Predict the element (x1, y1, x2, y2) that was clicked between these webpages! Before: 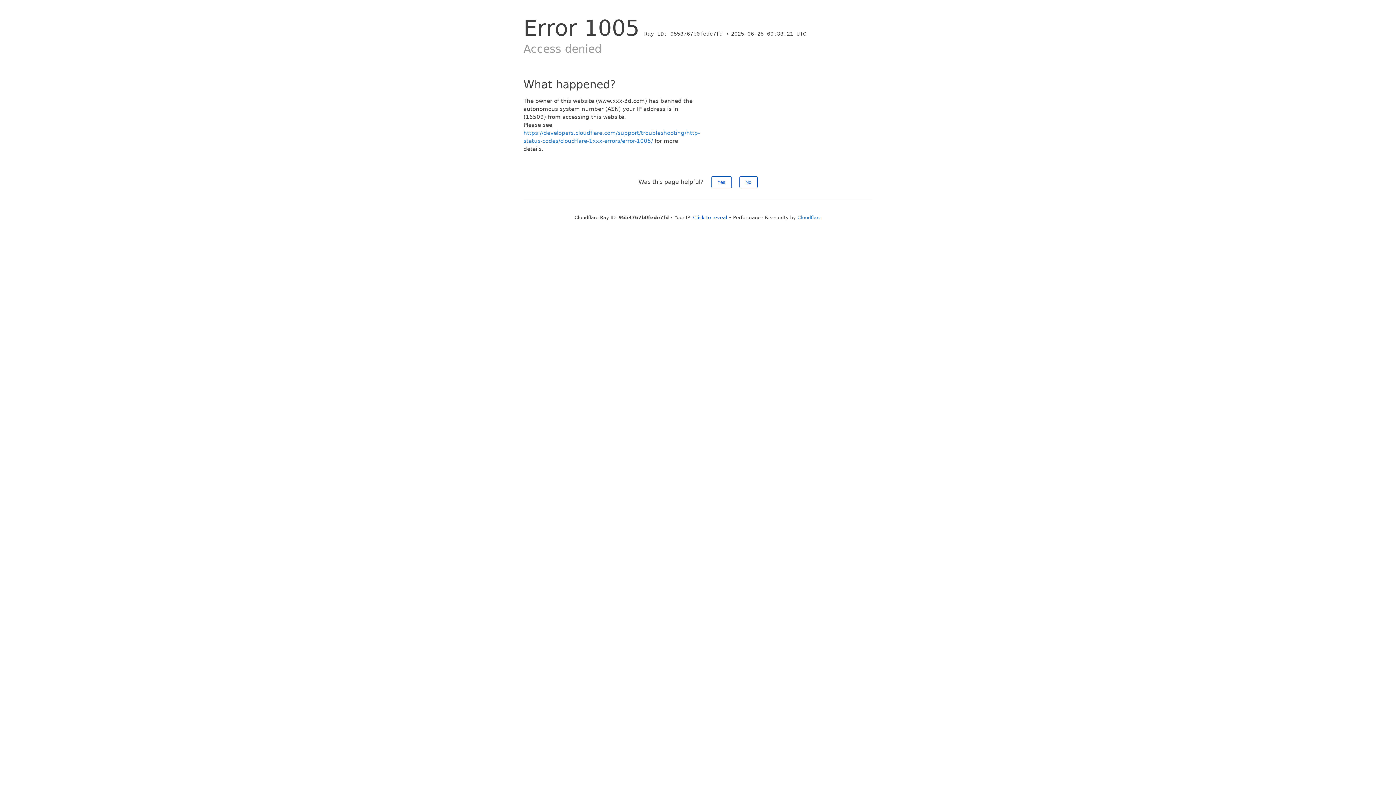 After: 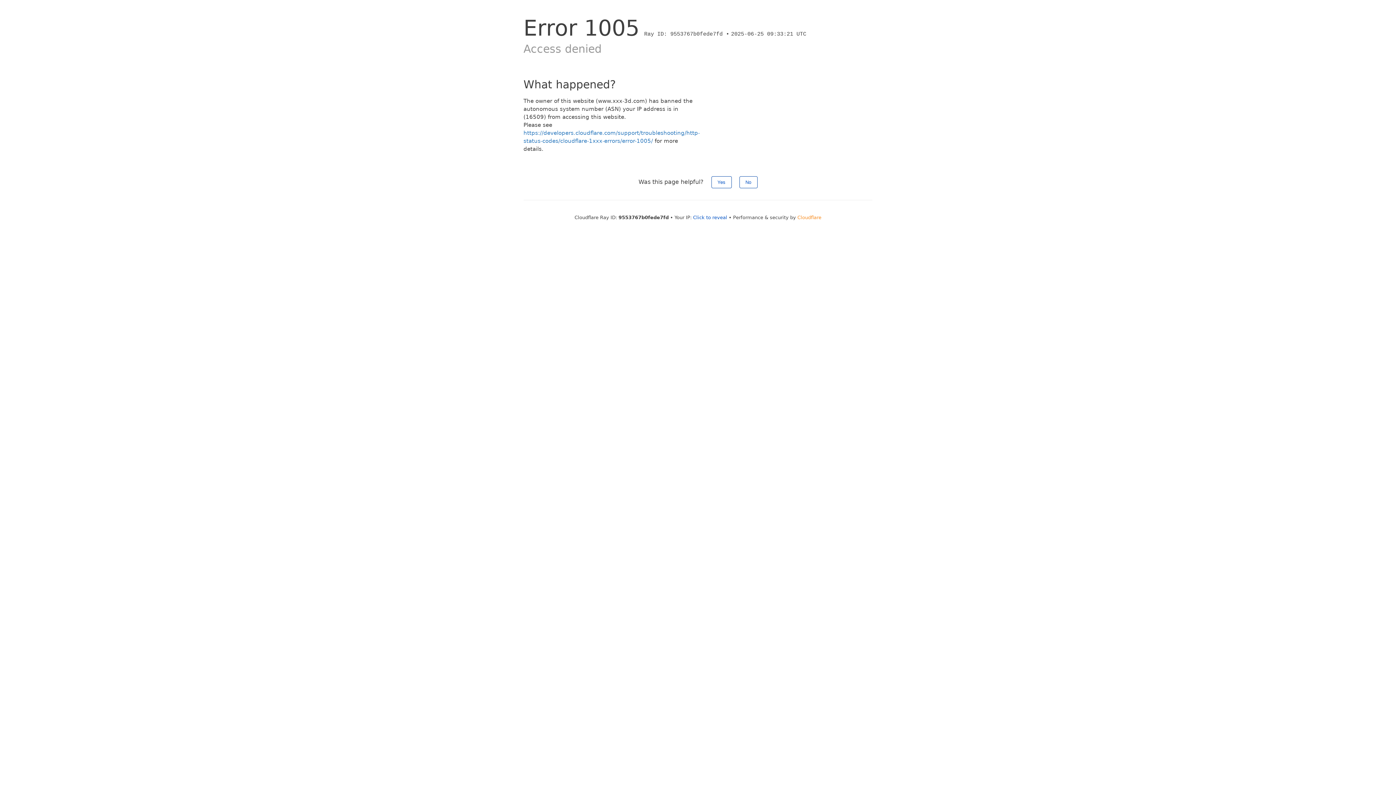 Action: bbox: (797, 214, 821, 220) label: Cloudflare